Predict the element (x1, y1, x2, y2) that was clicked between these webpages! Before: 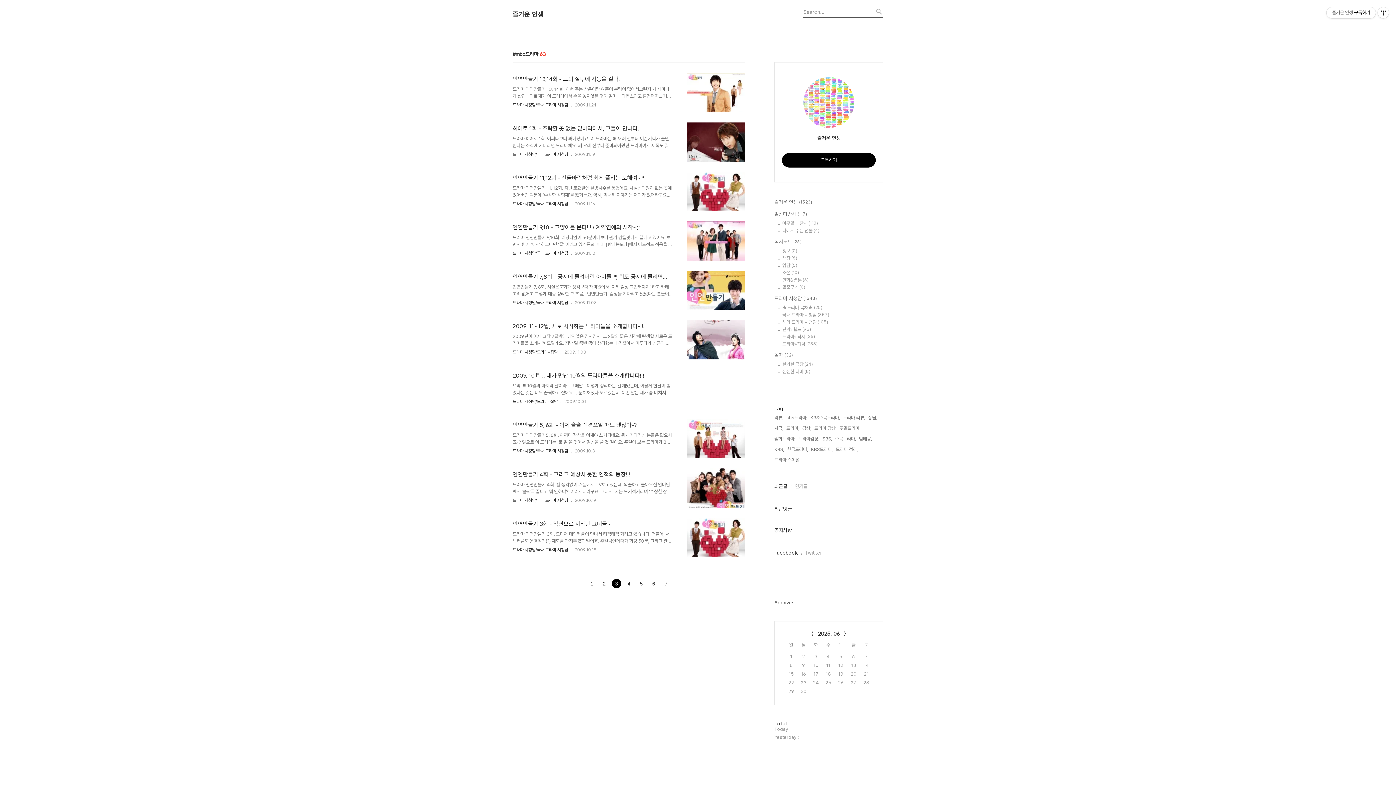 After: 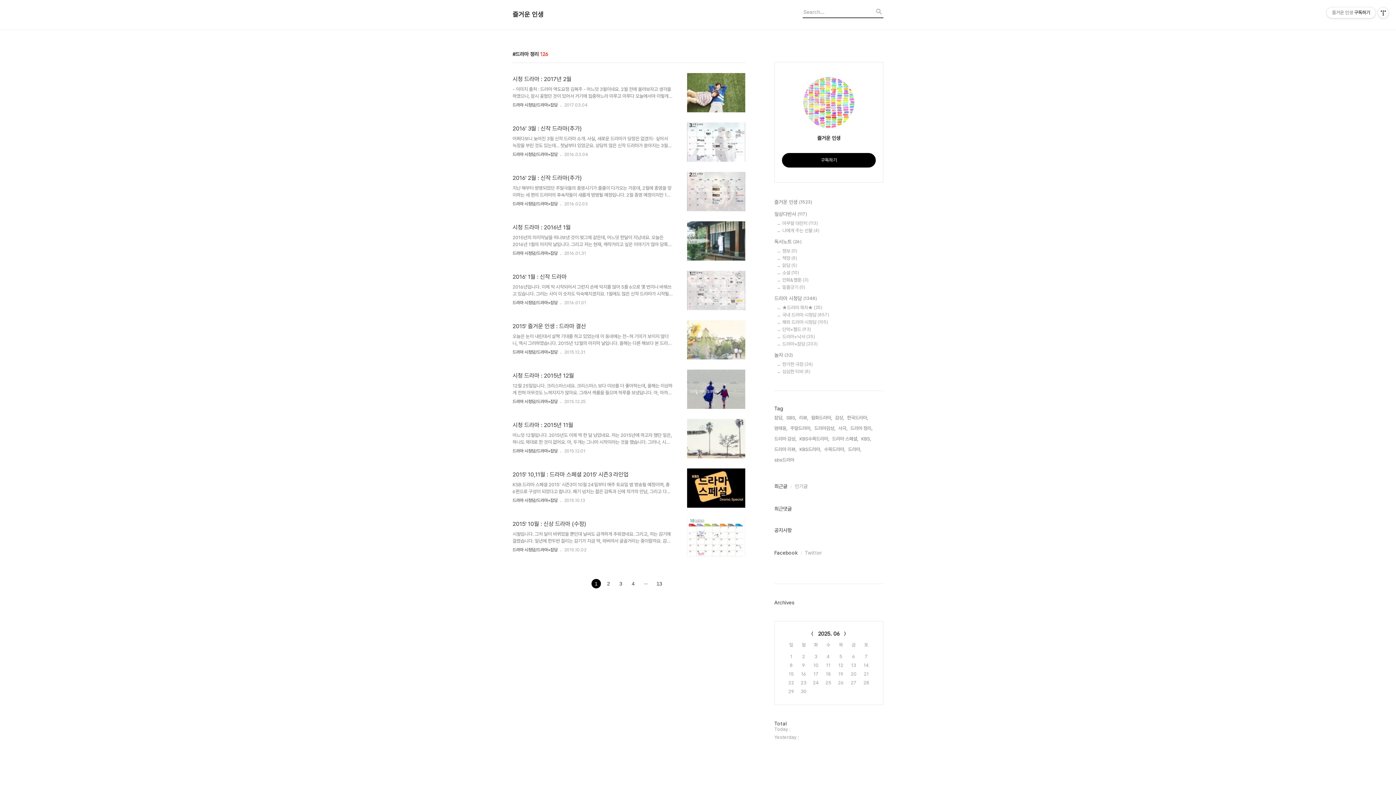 Action: bbox: (836, 445, 858, 453) label: 드라마 정리,